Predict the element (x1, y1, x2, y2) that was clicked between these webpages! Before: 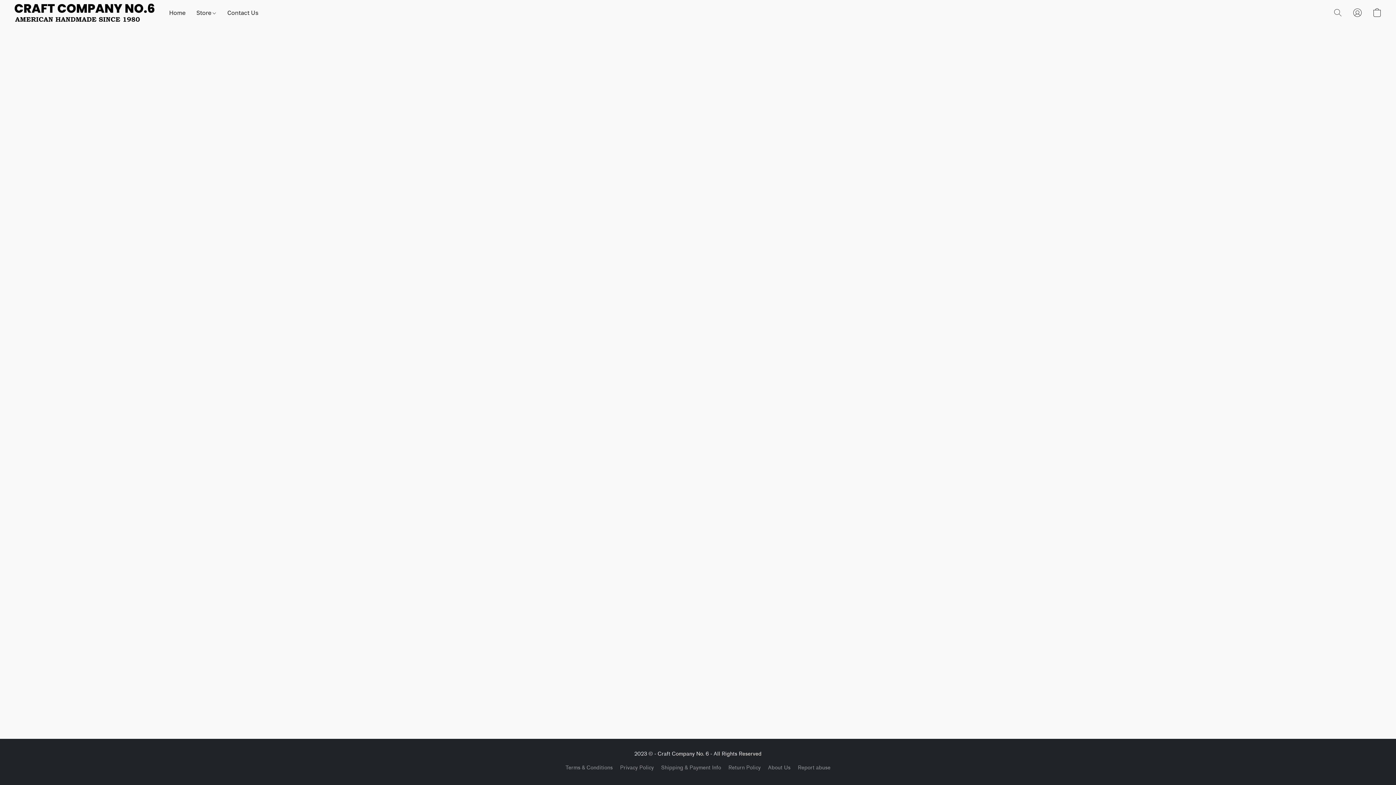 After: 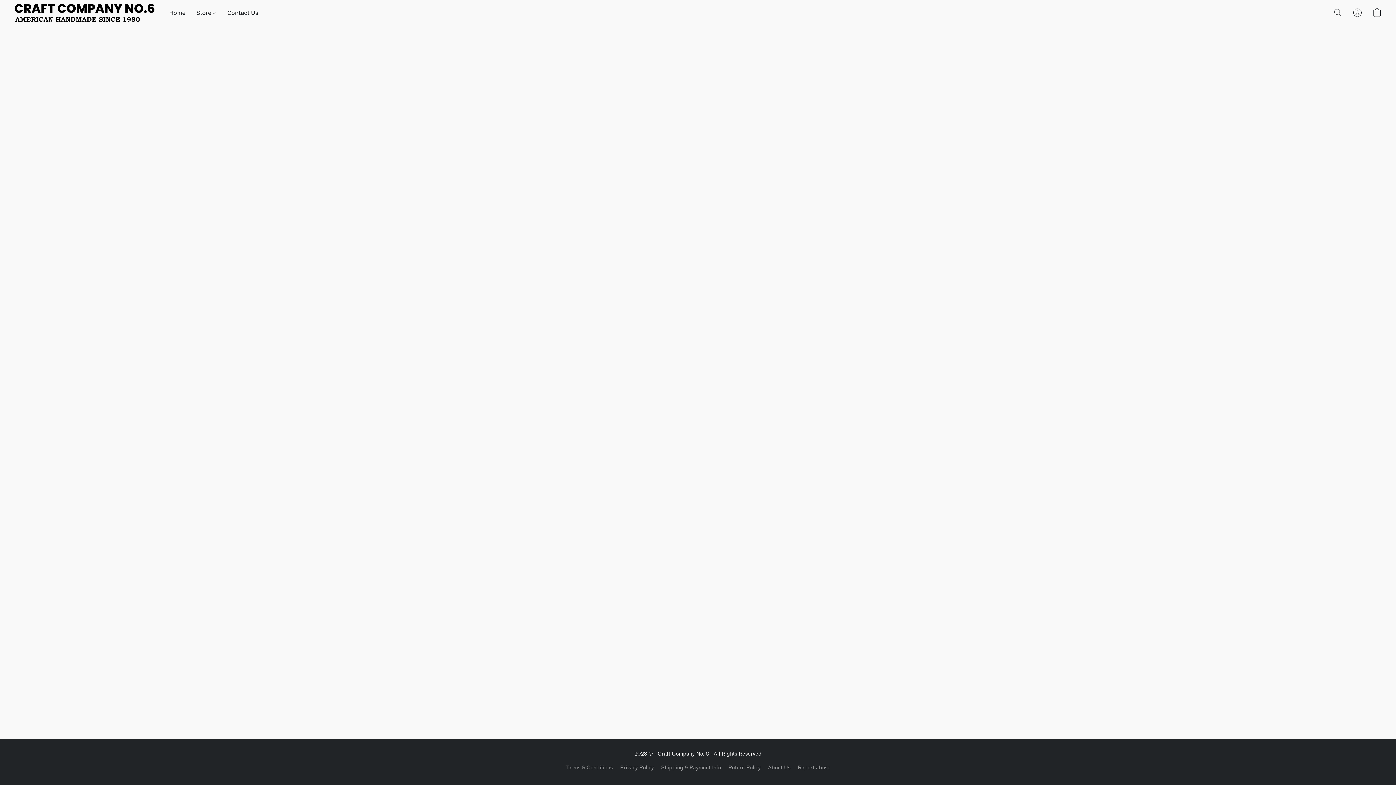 Action: label: About Us bbox: (768, 764, 790, 772)